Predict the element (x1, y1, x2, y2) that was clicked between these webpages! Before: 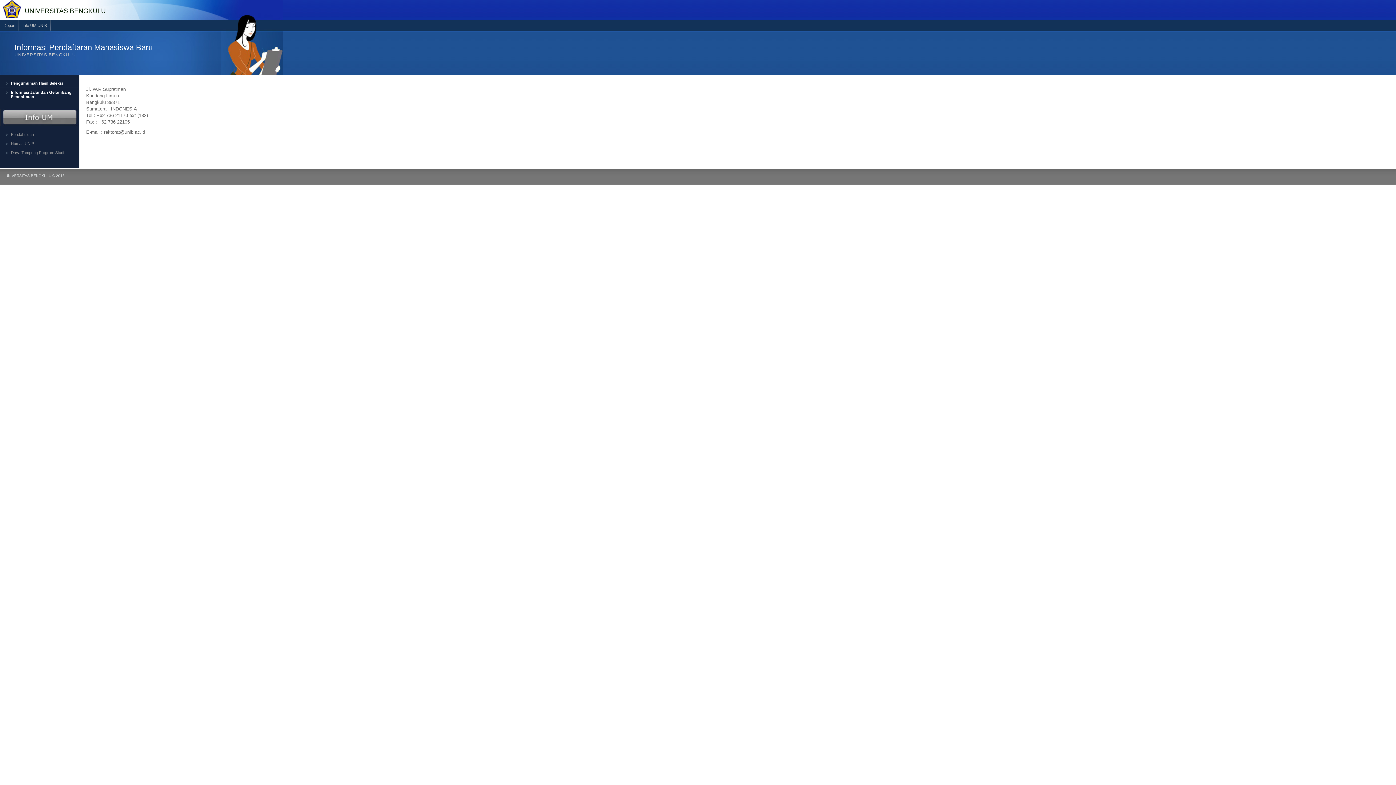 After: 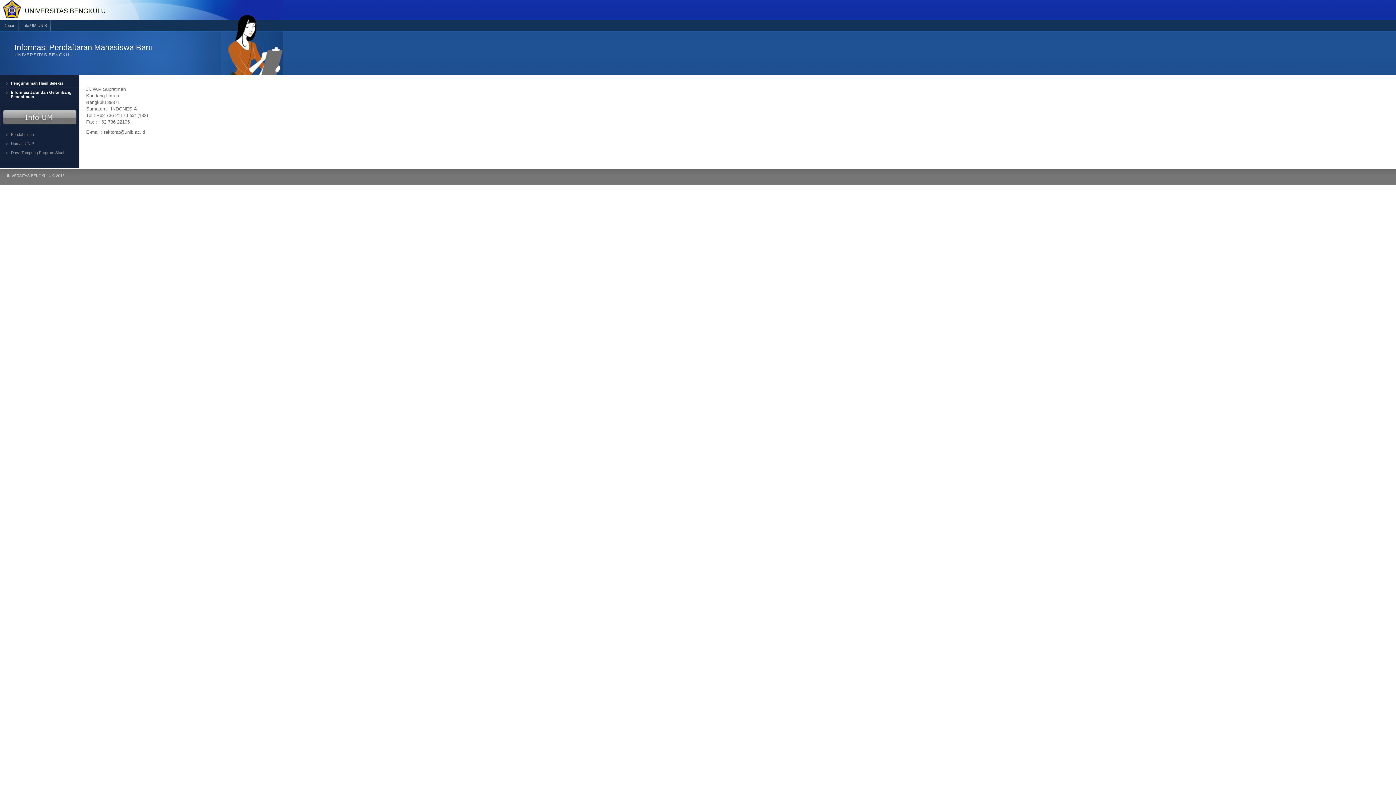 Action: label: Humas UNIB bbox: (0, 139, 78, 148)